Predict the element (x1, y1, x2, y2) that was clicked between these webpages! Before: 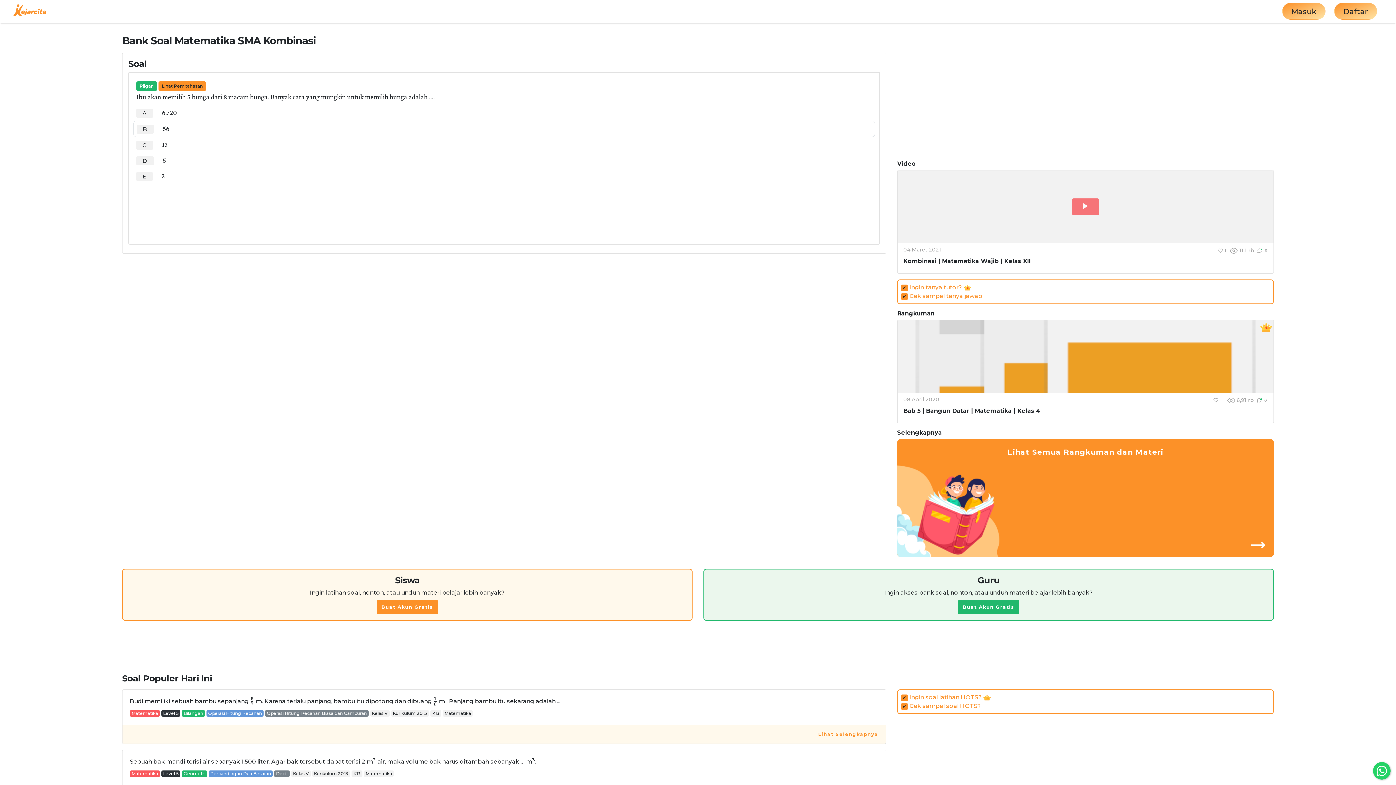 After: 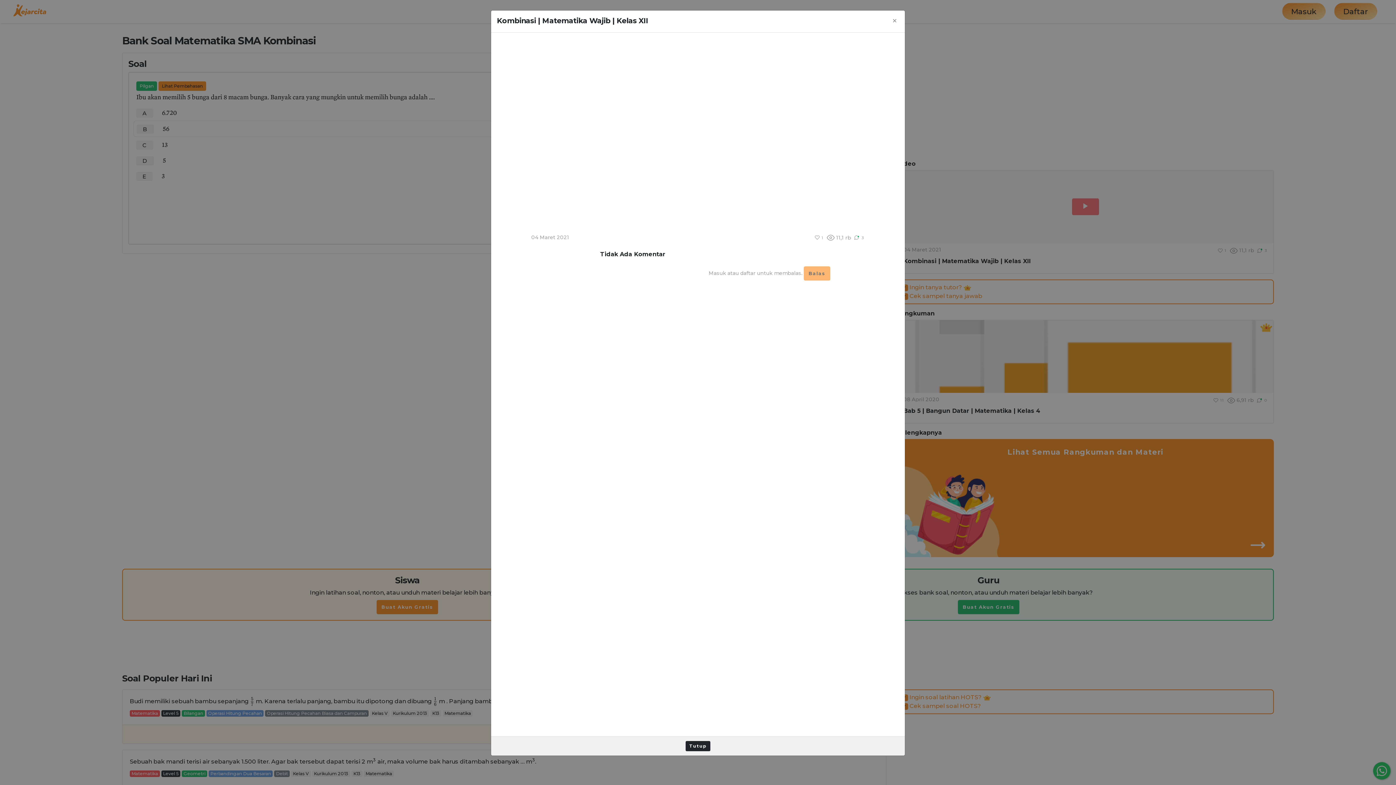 Action: bbox: (1257, 248, 1267, 253) label:   3